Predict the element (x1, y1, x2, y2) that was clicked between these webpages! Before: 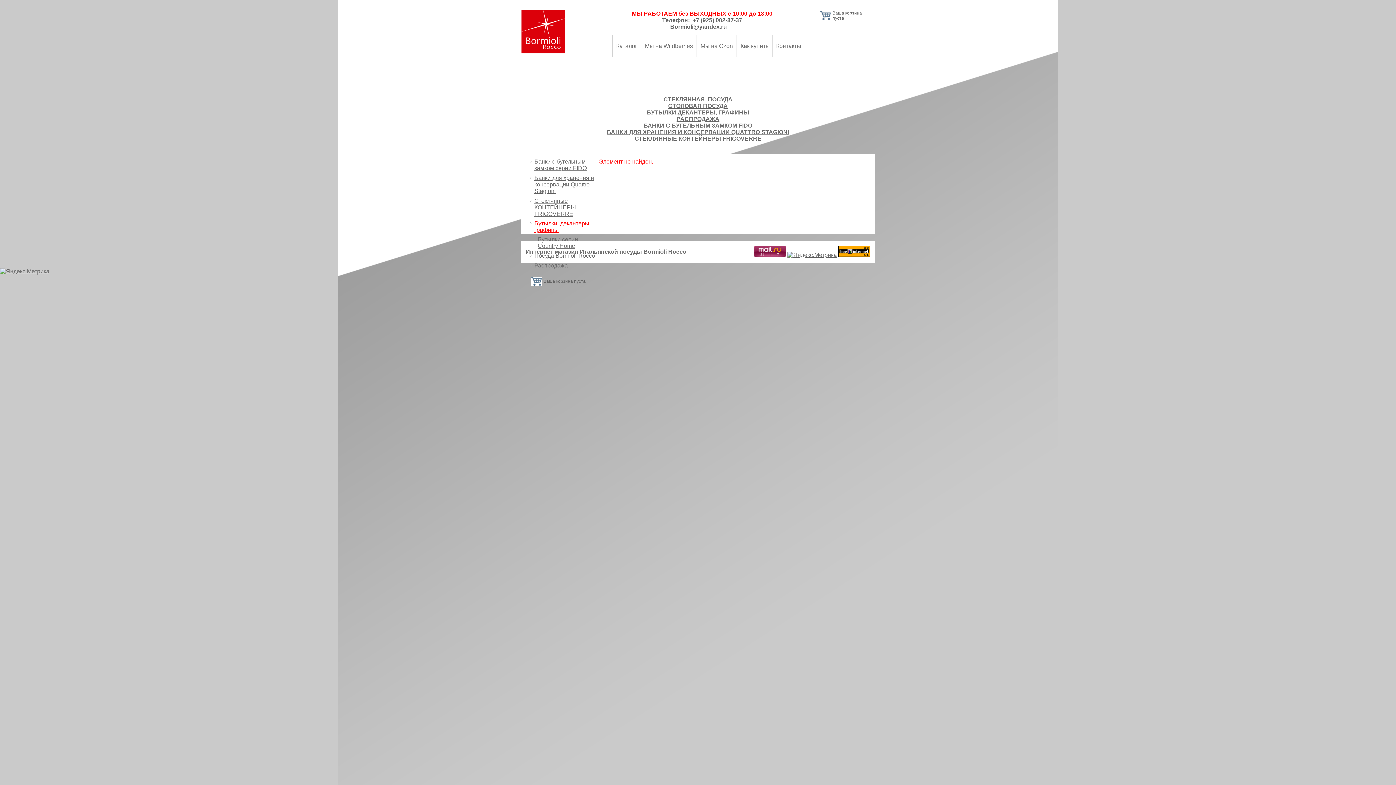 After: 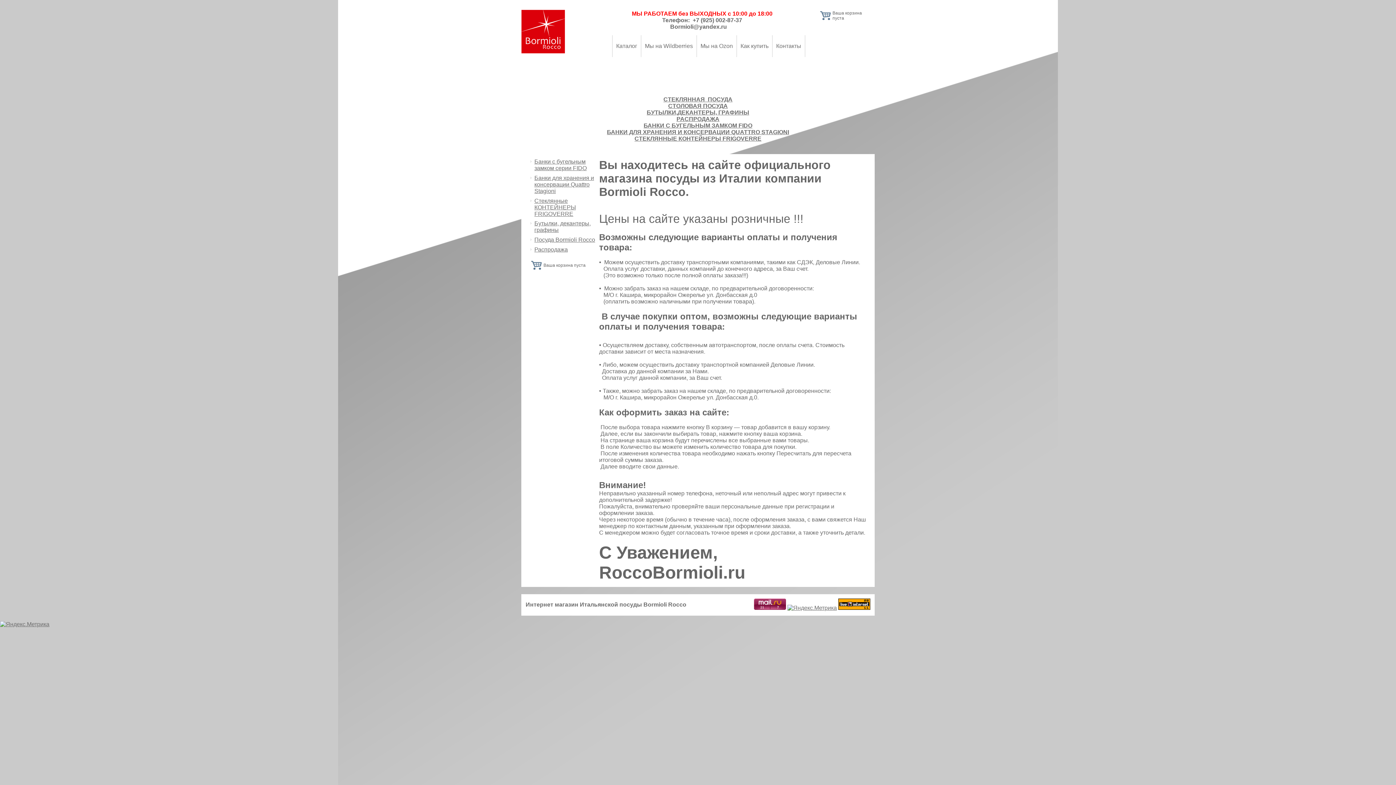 Action: bbox: (737, 35, 772, 57) label: Как купить